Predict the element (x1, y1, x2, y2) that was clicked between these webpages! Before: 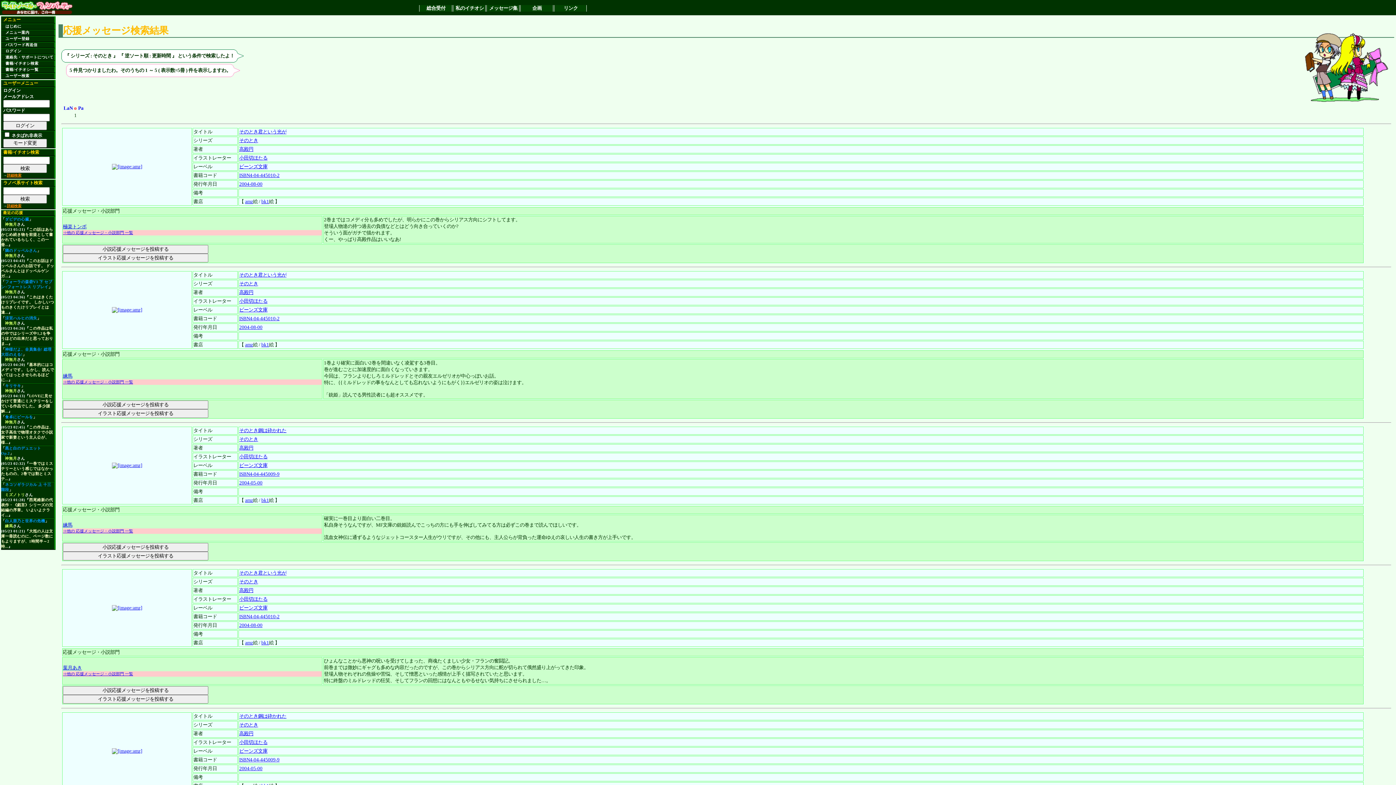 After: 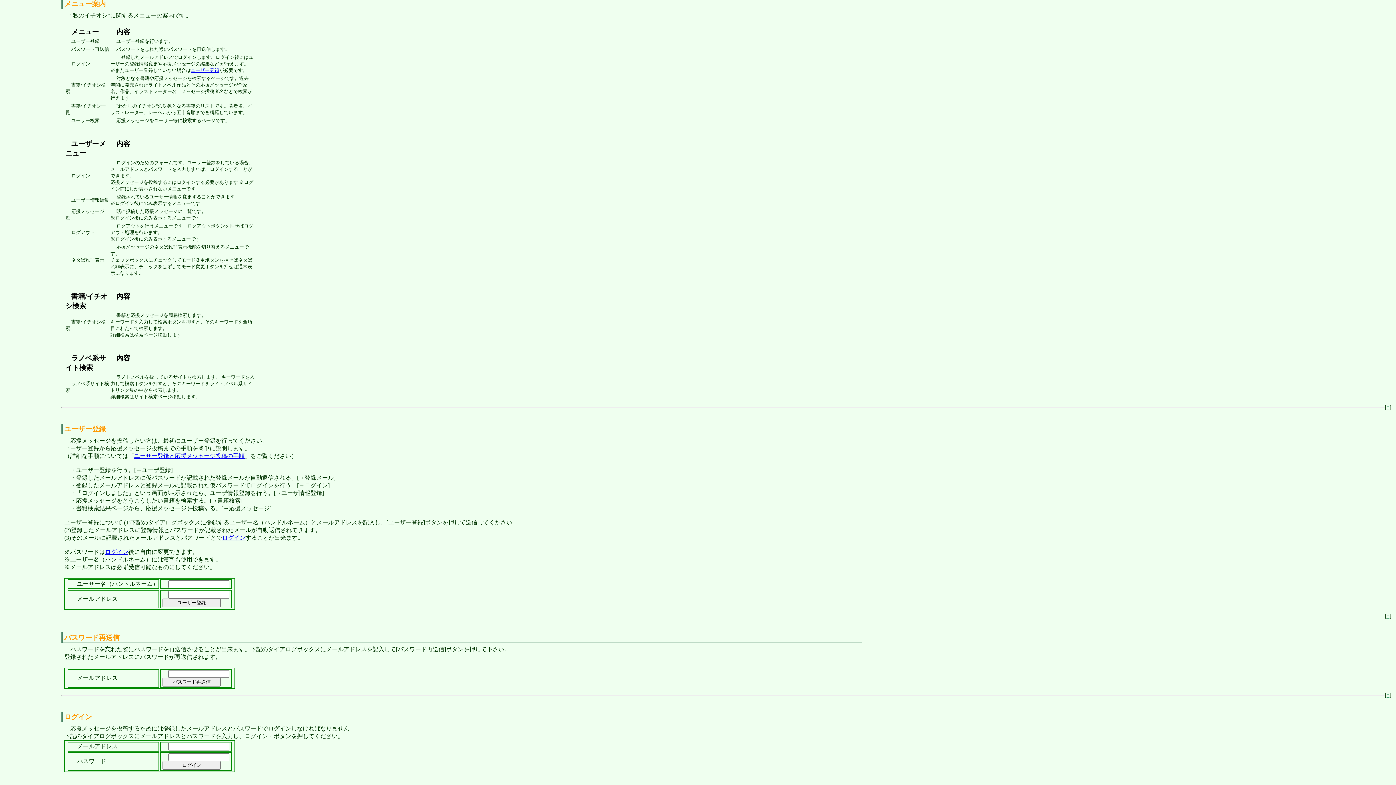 Action: label: メニュー案内 bbox: (5, 30, 29, 34)